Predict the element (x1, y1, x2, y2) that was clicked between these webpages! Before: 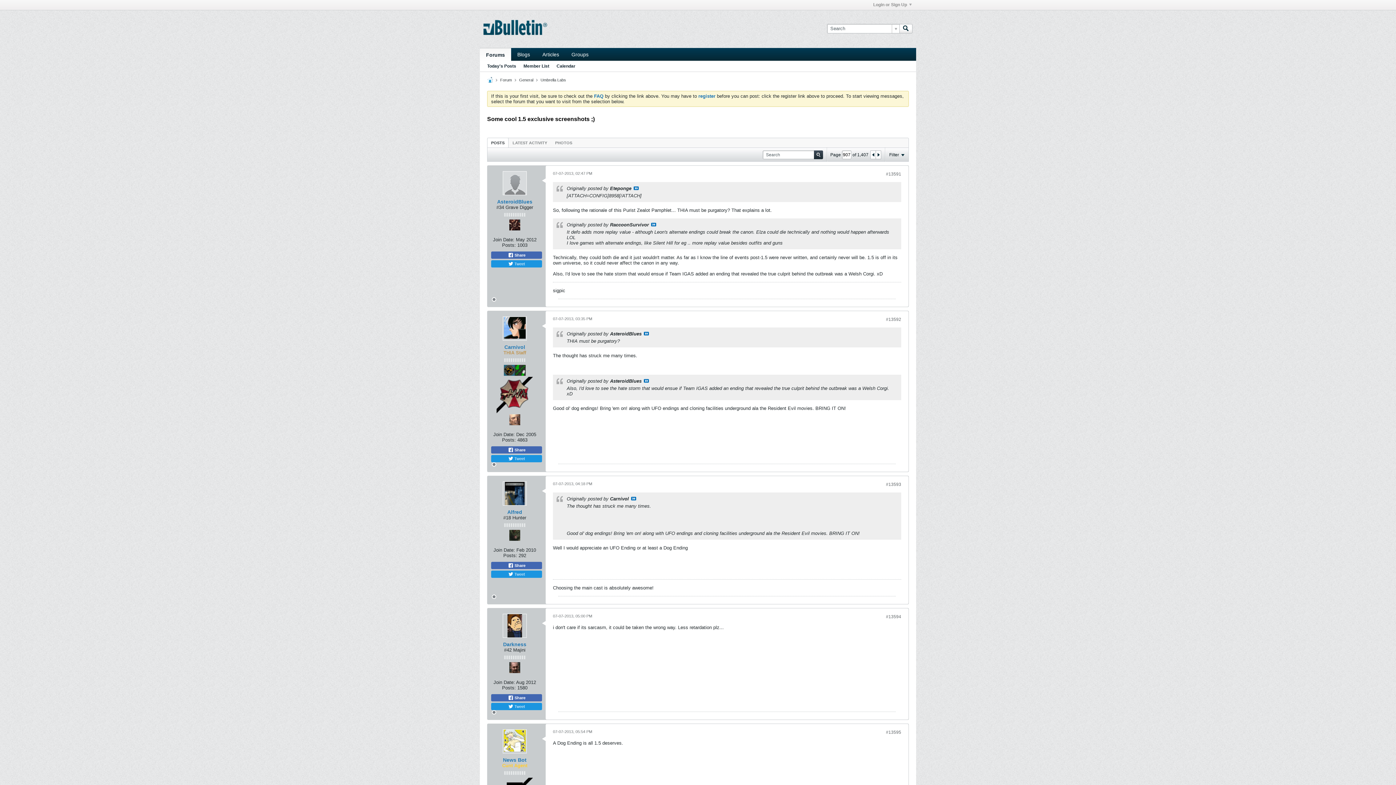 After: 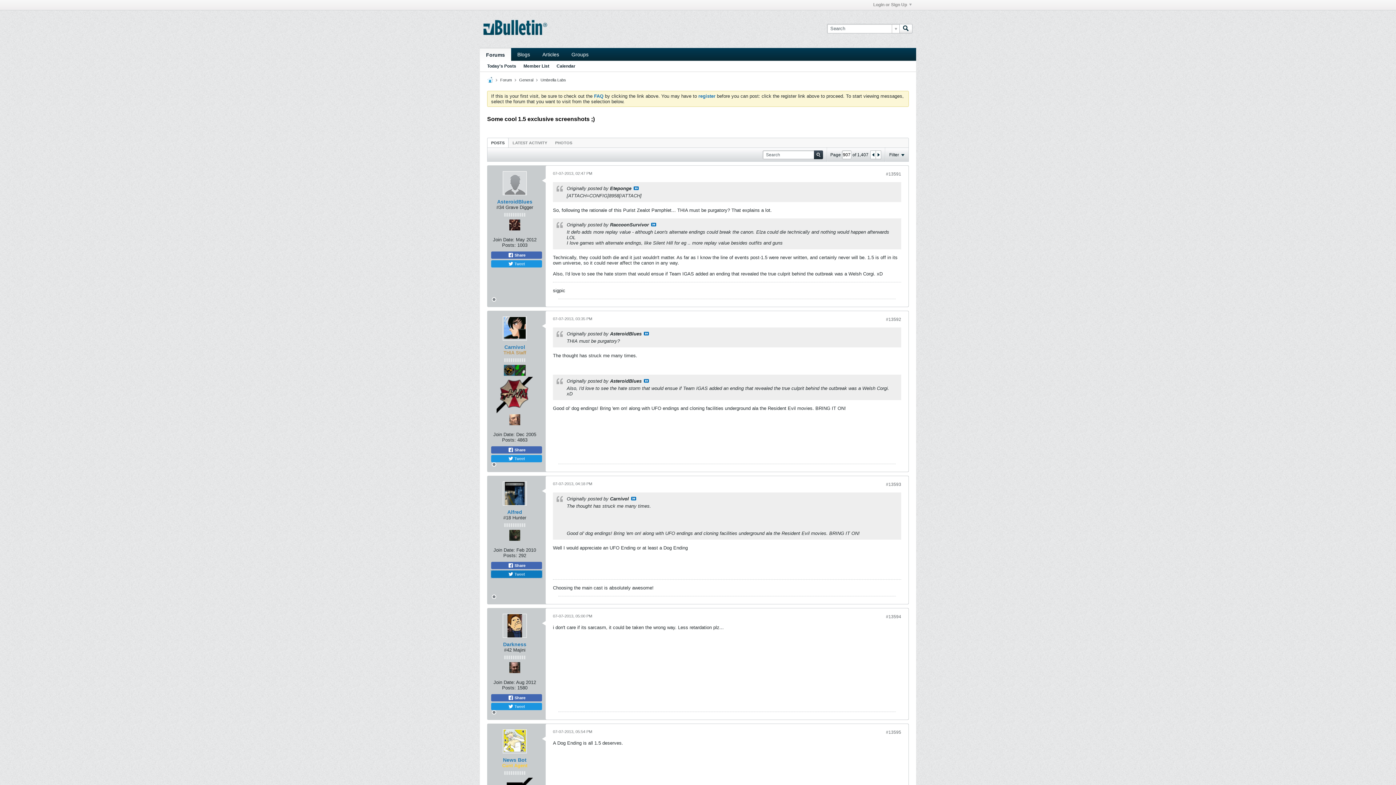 Action: bbox: (491, 570, 542, 578) label:  Tweet